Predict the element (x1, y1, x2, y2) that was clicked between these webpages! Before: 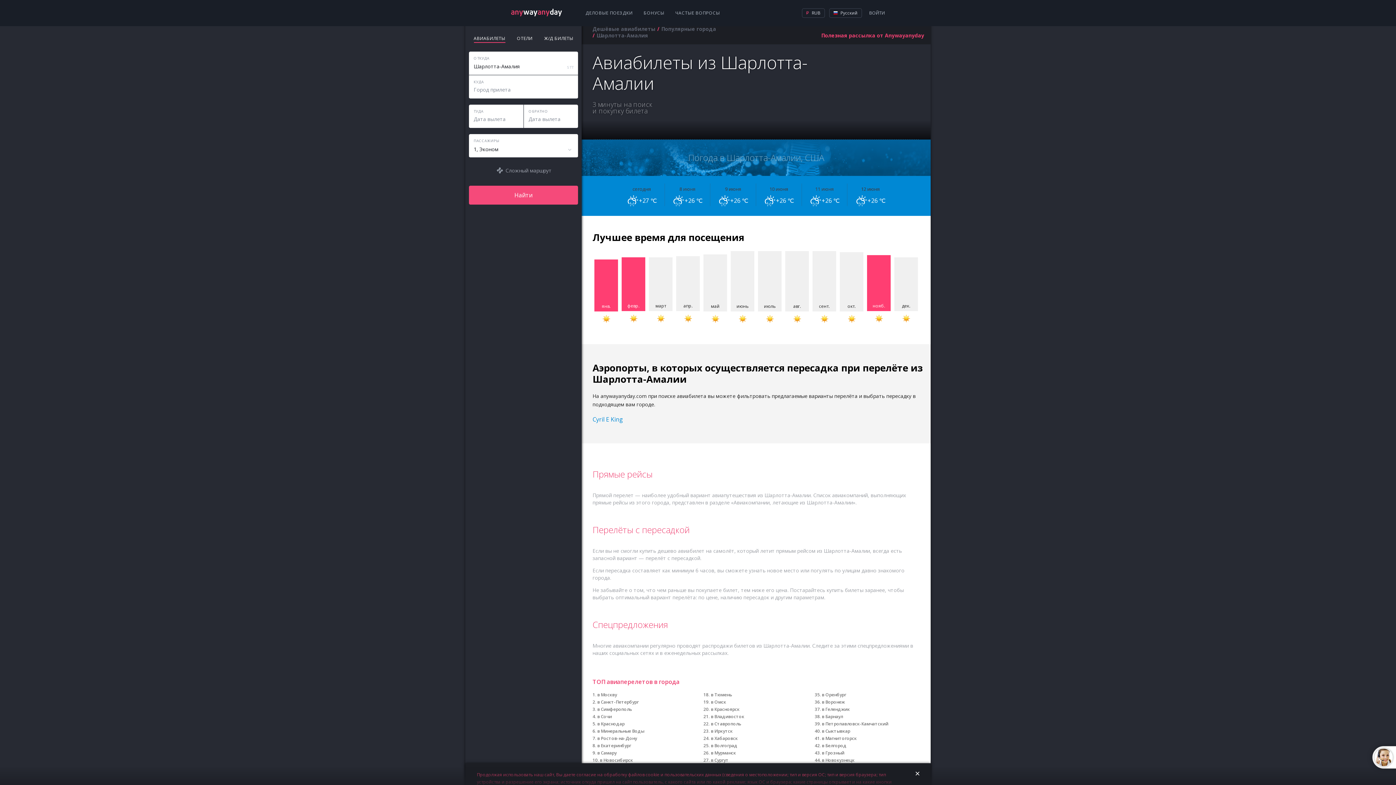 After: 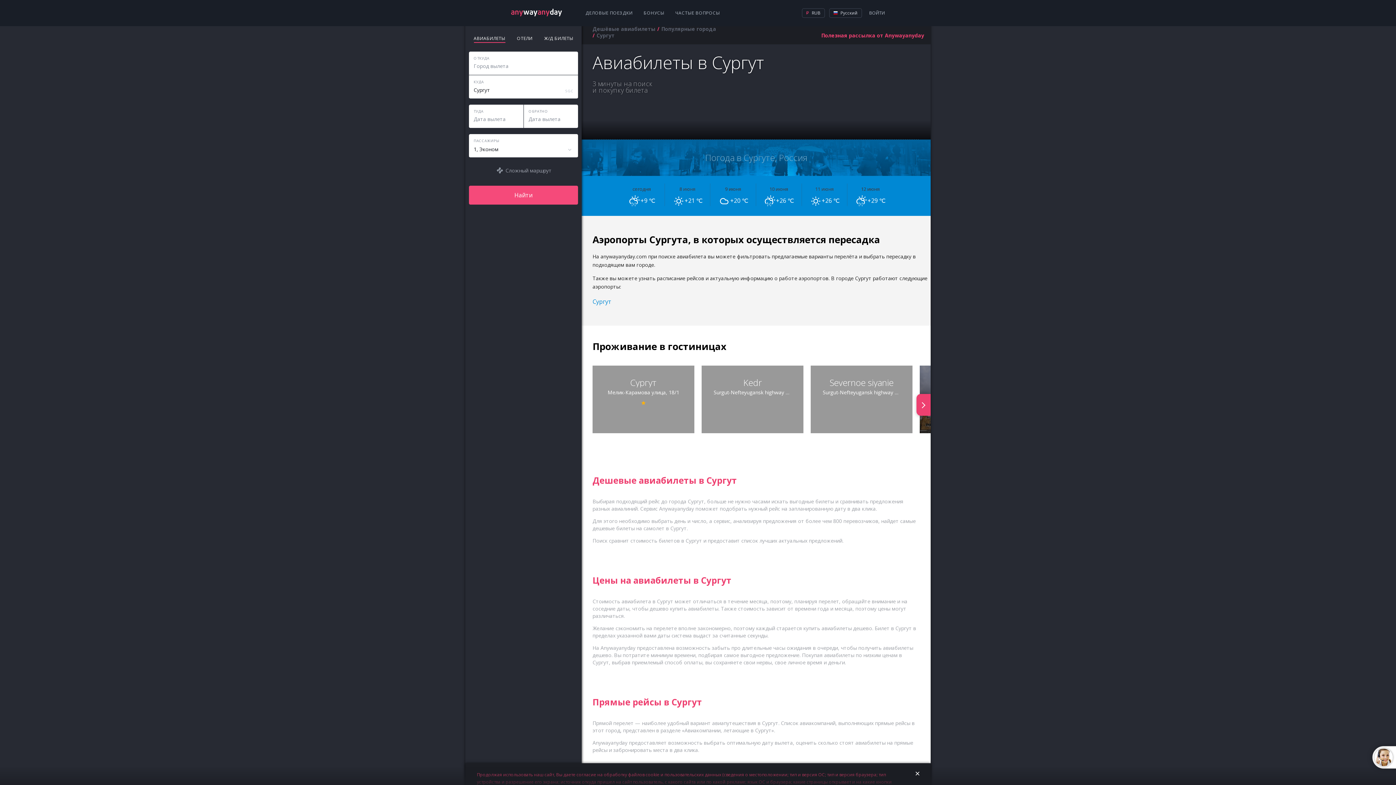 Action: bbox: (711, 757, 728, 763) label: в Сургут